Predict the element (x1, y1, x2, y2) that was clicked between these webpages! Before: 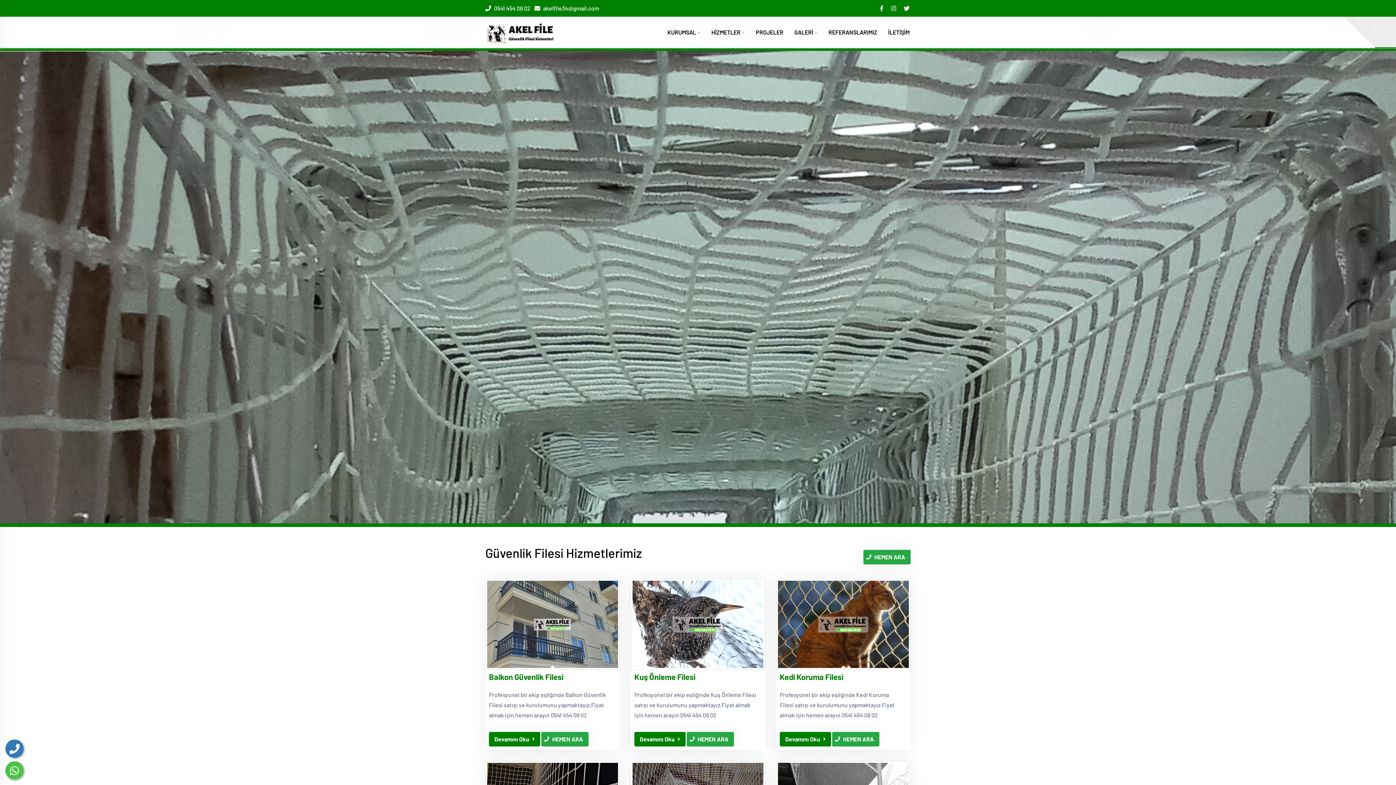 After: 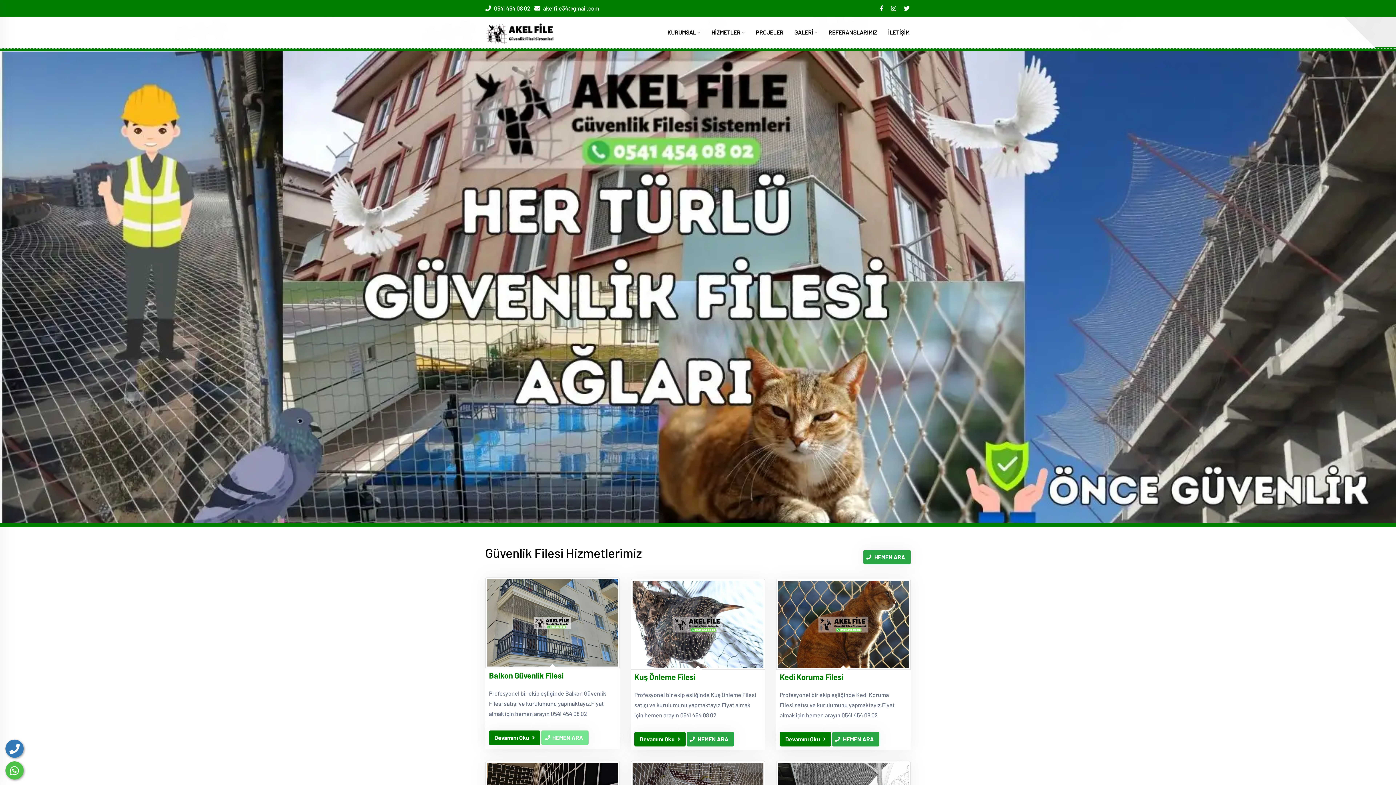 Action: label: HEMEN ARA bbox: (541, 732, 588, 746)